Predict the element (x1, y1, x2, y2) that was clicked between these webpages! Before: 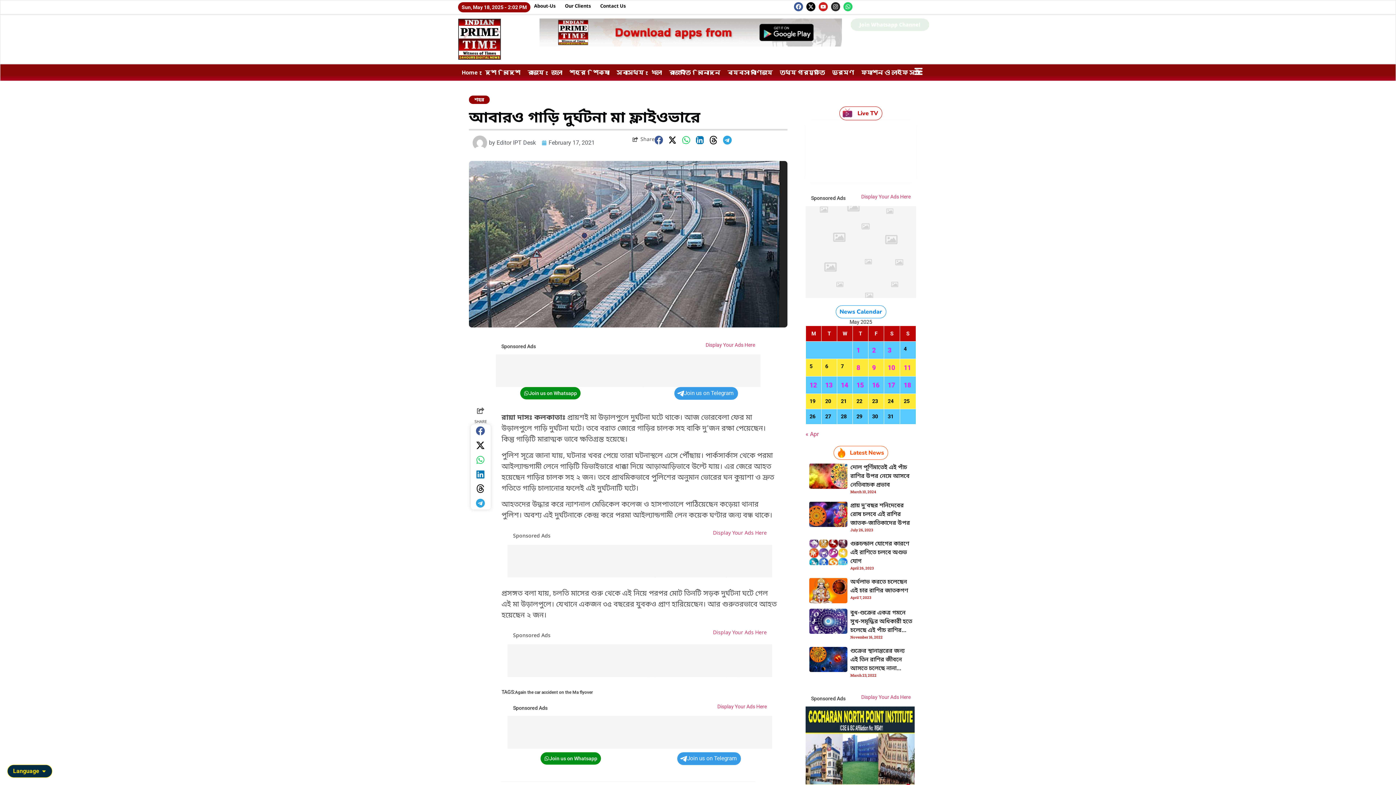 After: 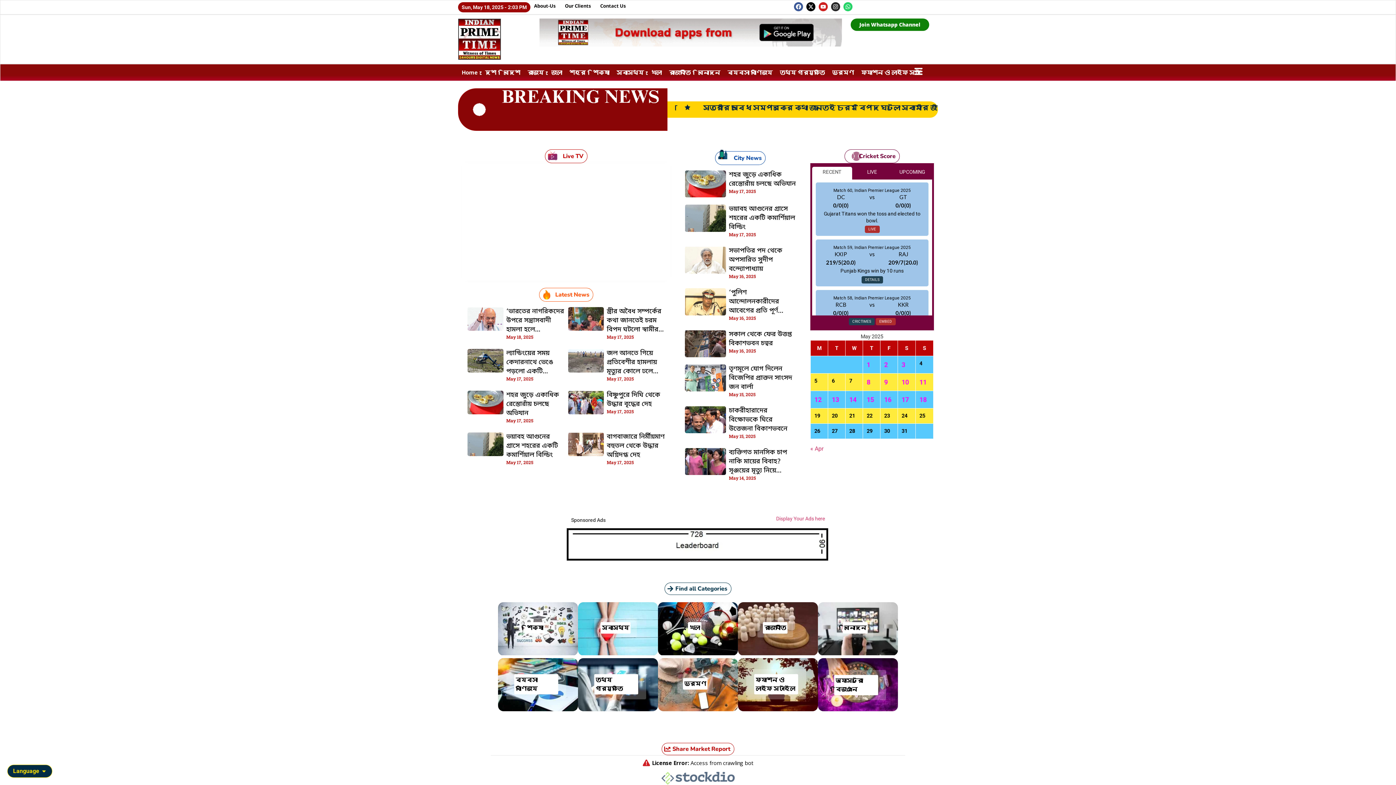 Action: label: Home bbox: (458, 68, 481, 76)